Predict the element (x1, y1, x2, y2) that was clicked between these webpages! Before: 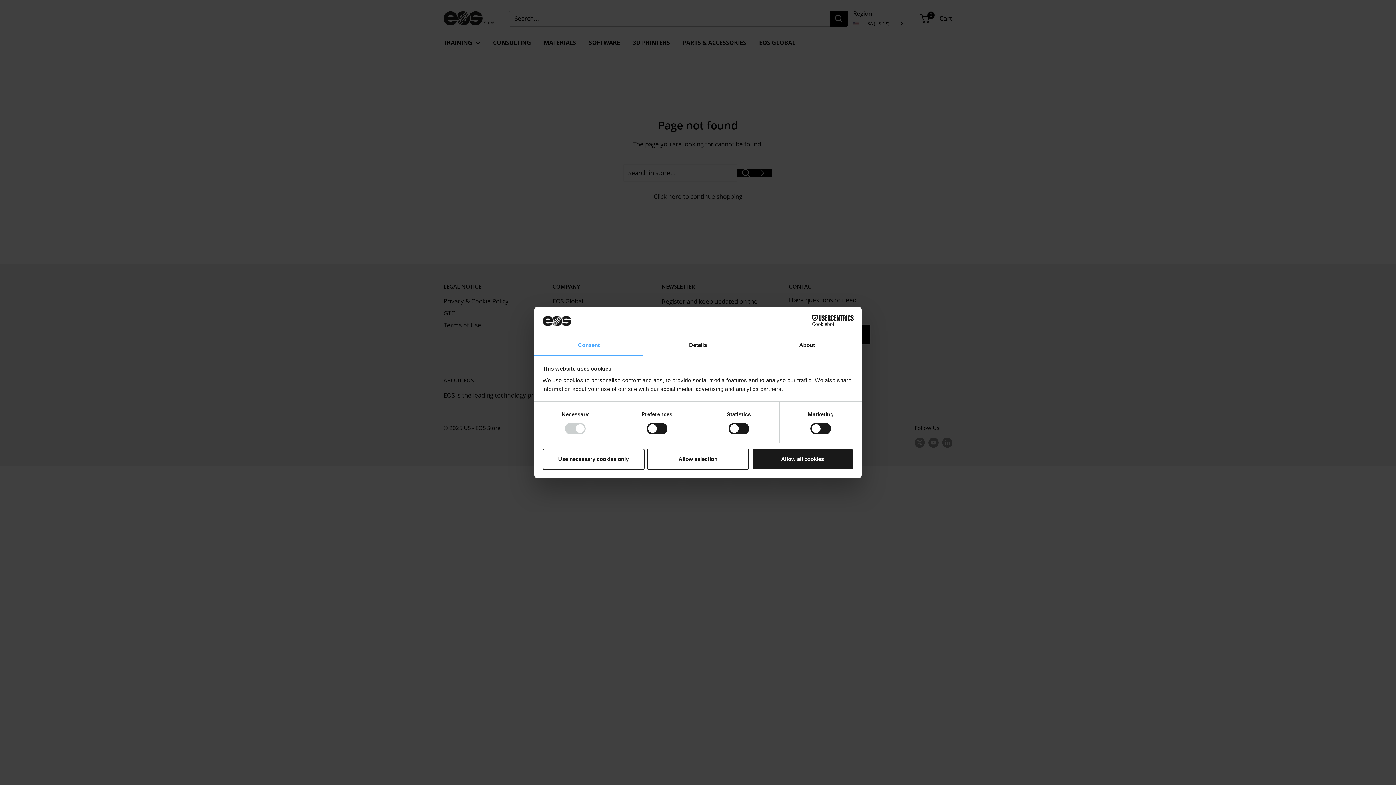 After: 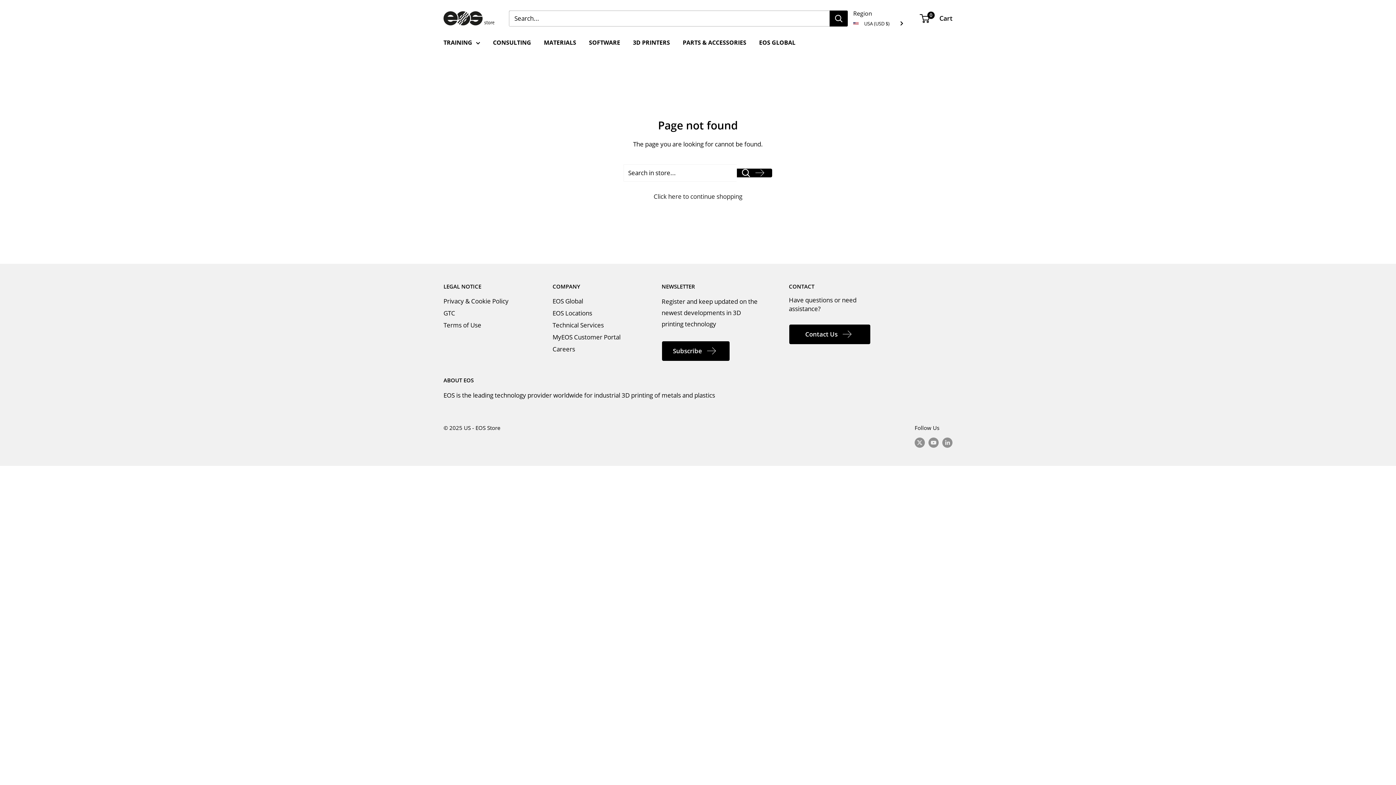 Action: bbox: (542, 448, 644, 469) label: Use necessary cookies only